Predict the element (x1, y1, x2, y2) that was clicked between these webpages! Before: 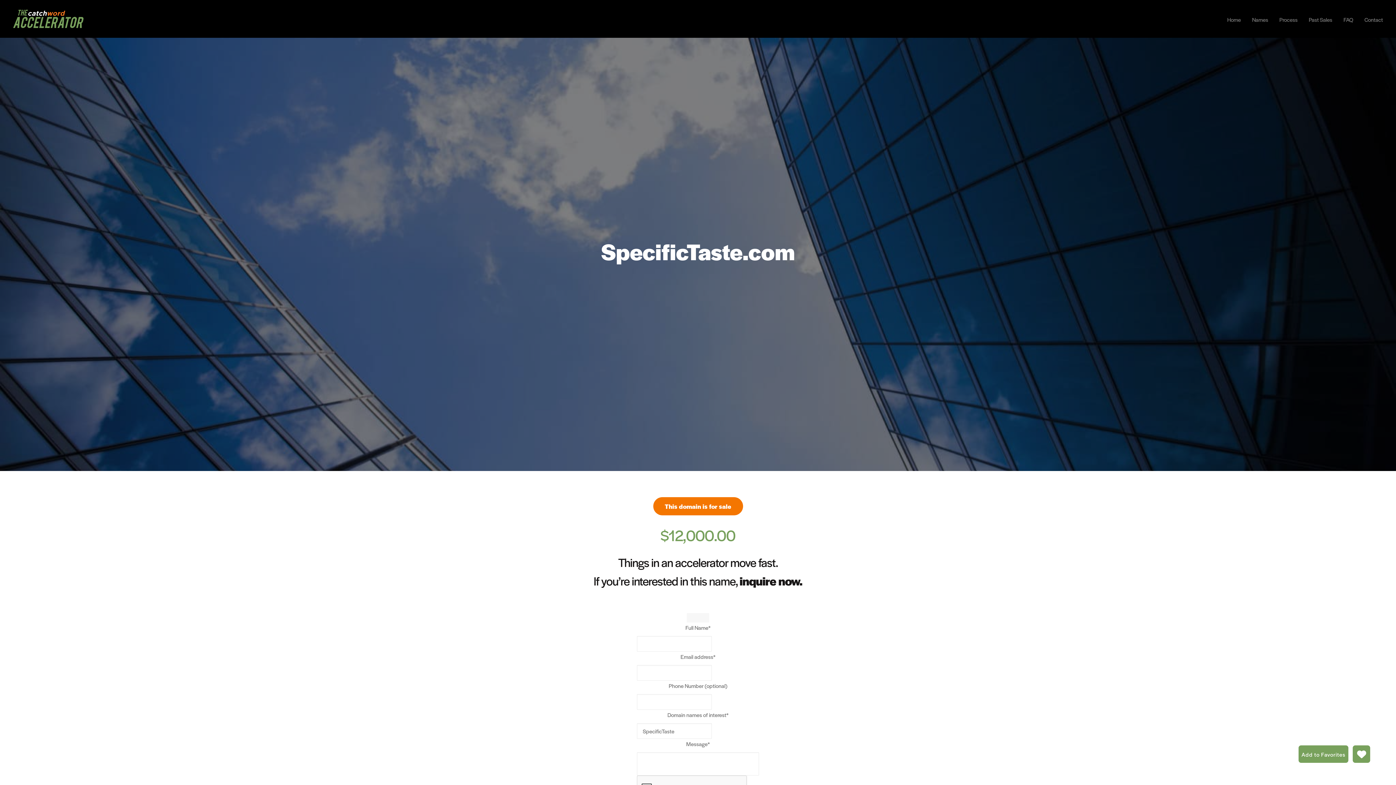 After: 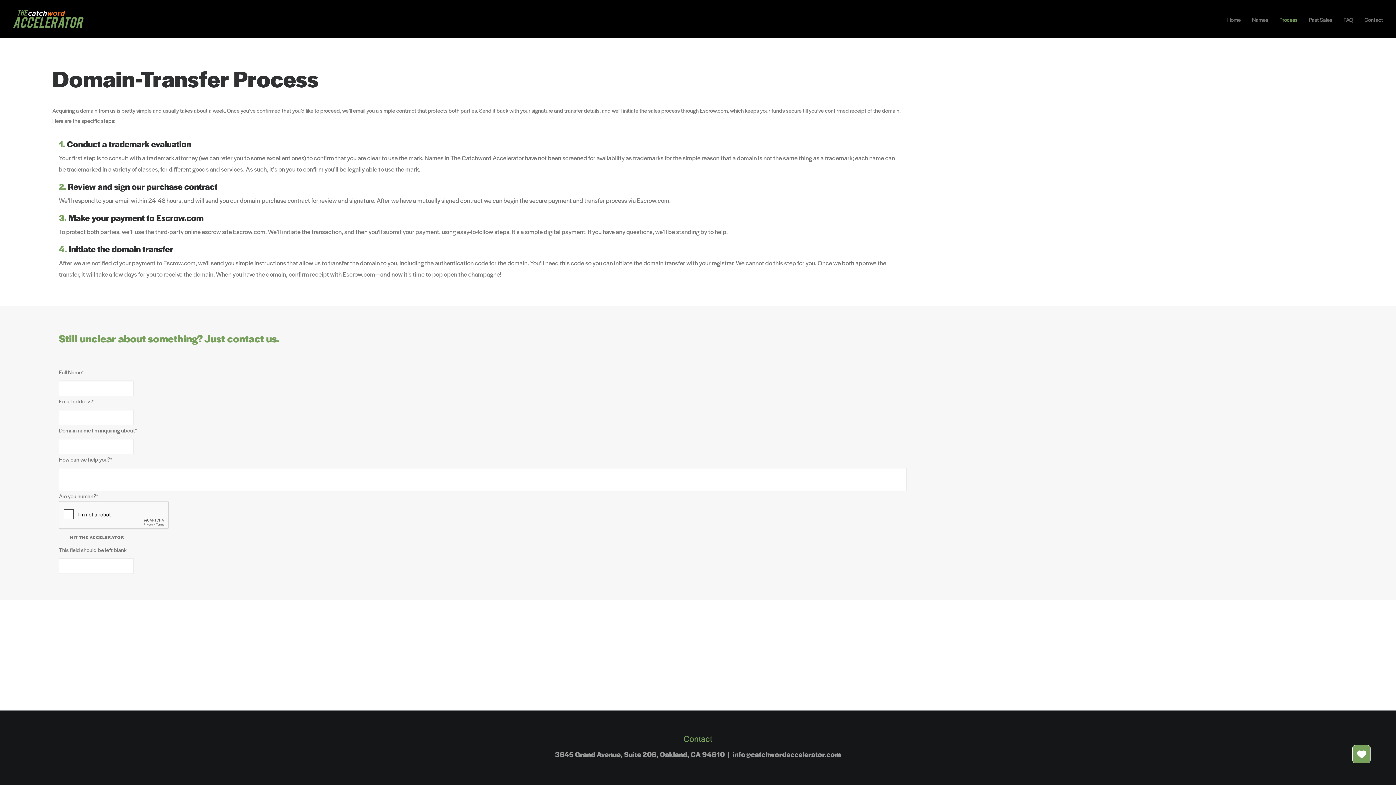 Action: label: Process bbox: (1274, 0, 1302, 37)